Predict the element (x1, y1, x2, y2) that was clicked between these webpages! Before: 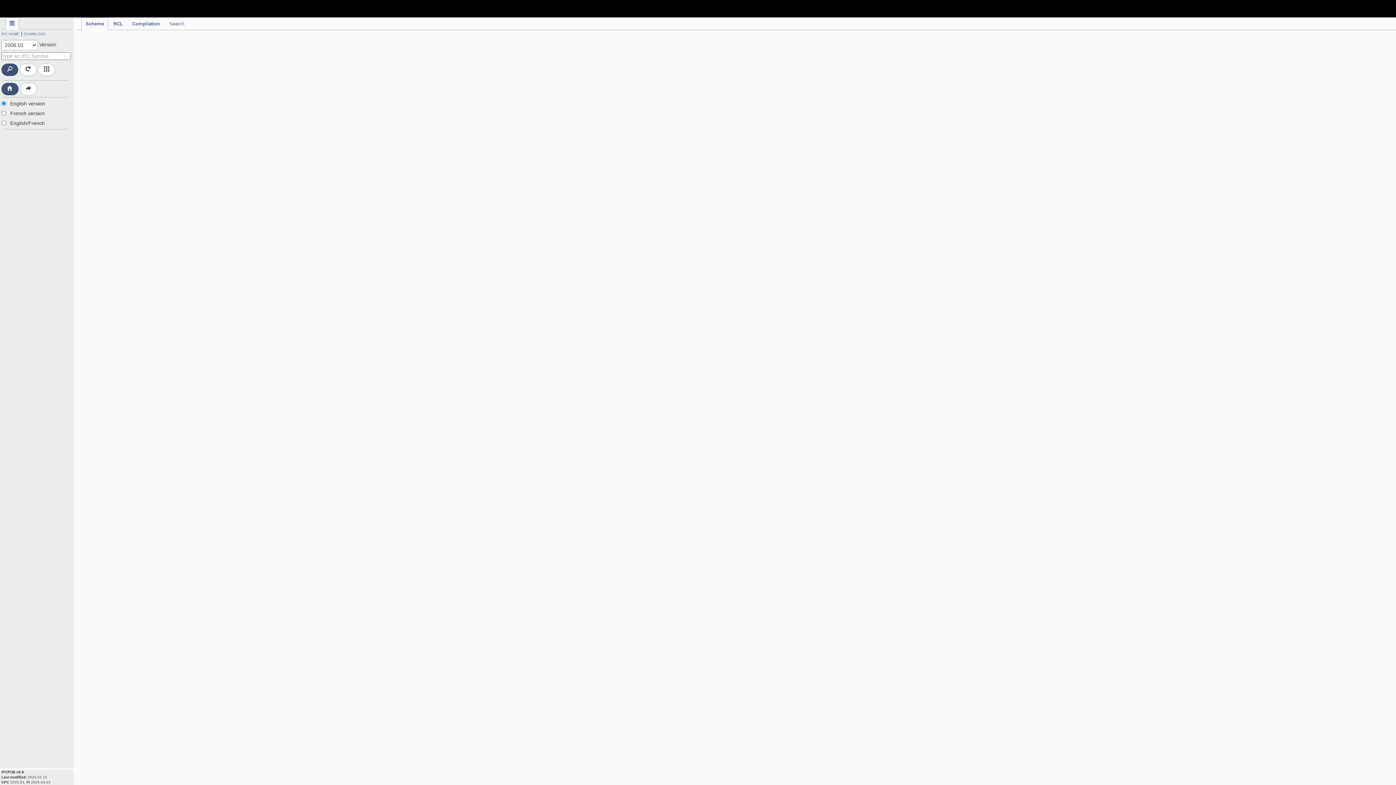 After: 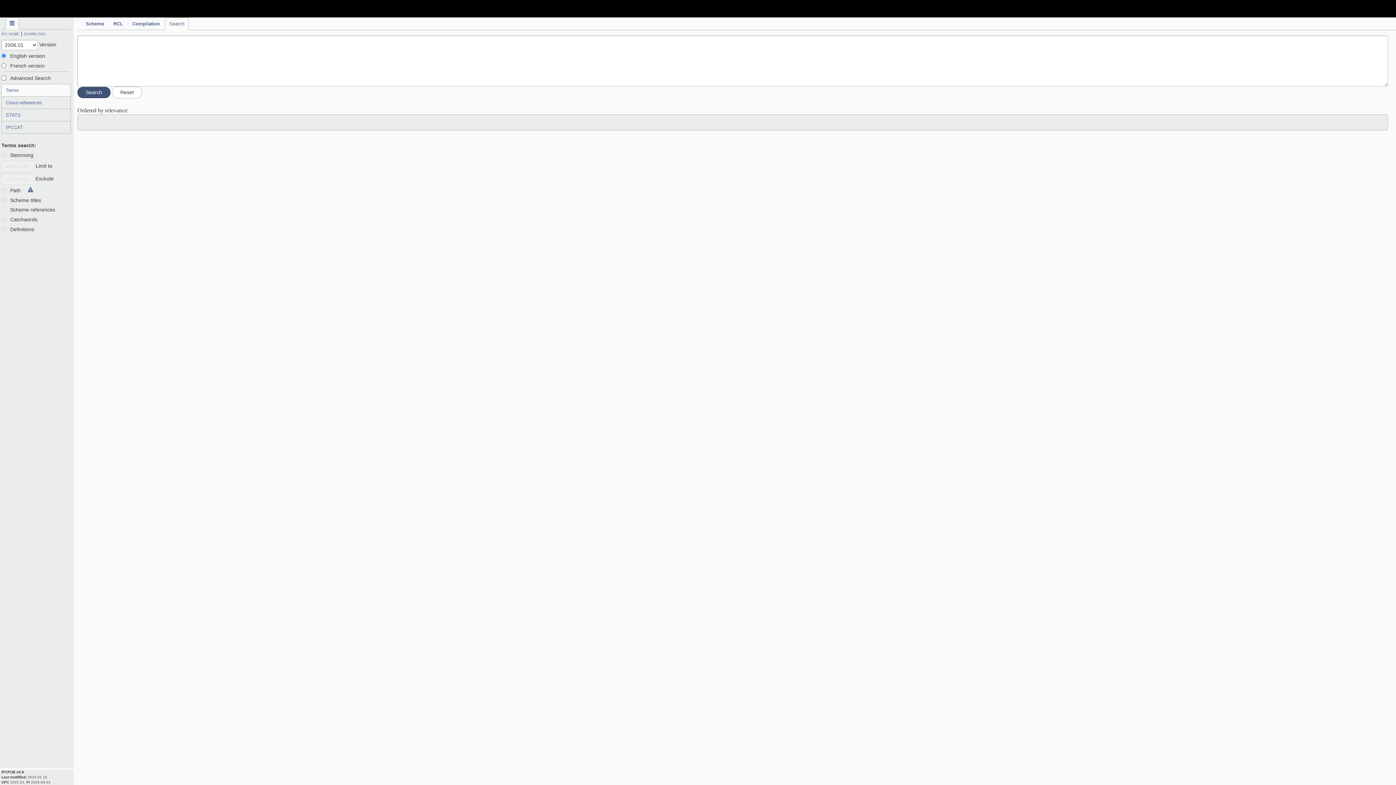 Action: label: Search bbox: (165, 17, 188, 30)